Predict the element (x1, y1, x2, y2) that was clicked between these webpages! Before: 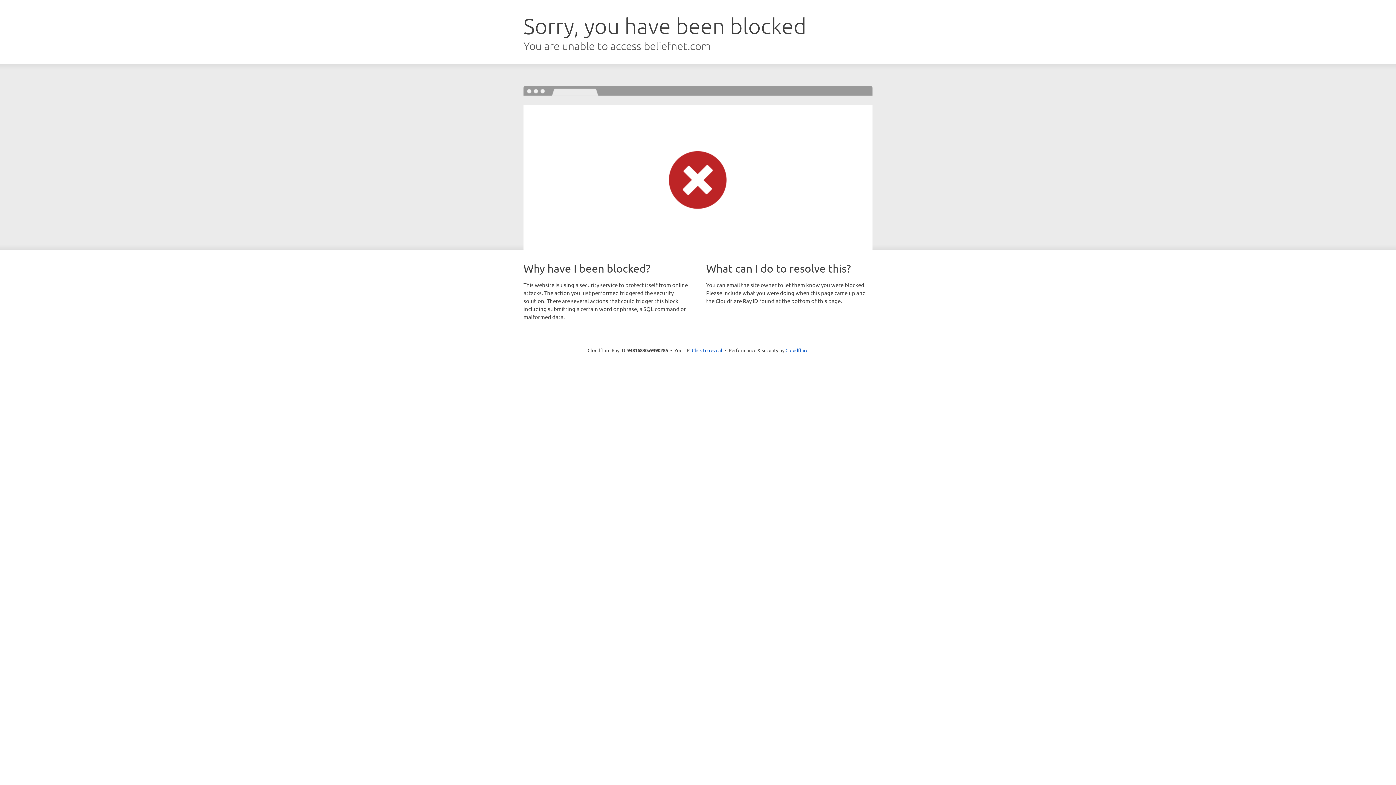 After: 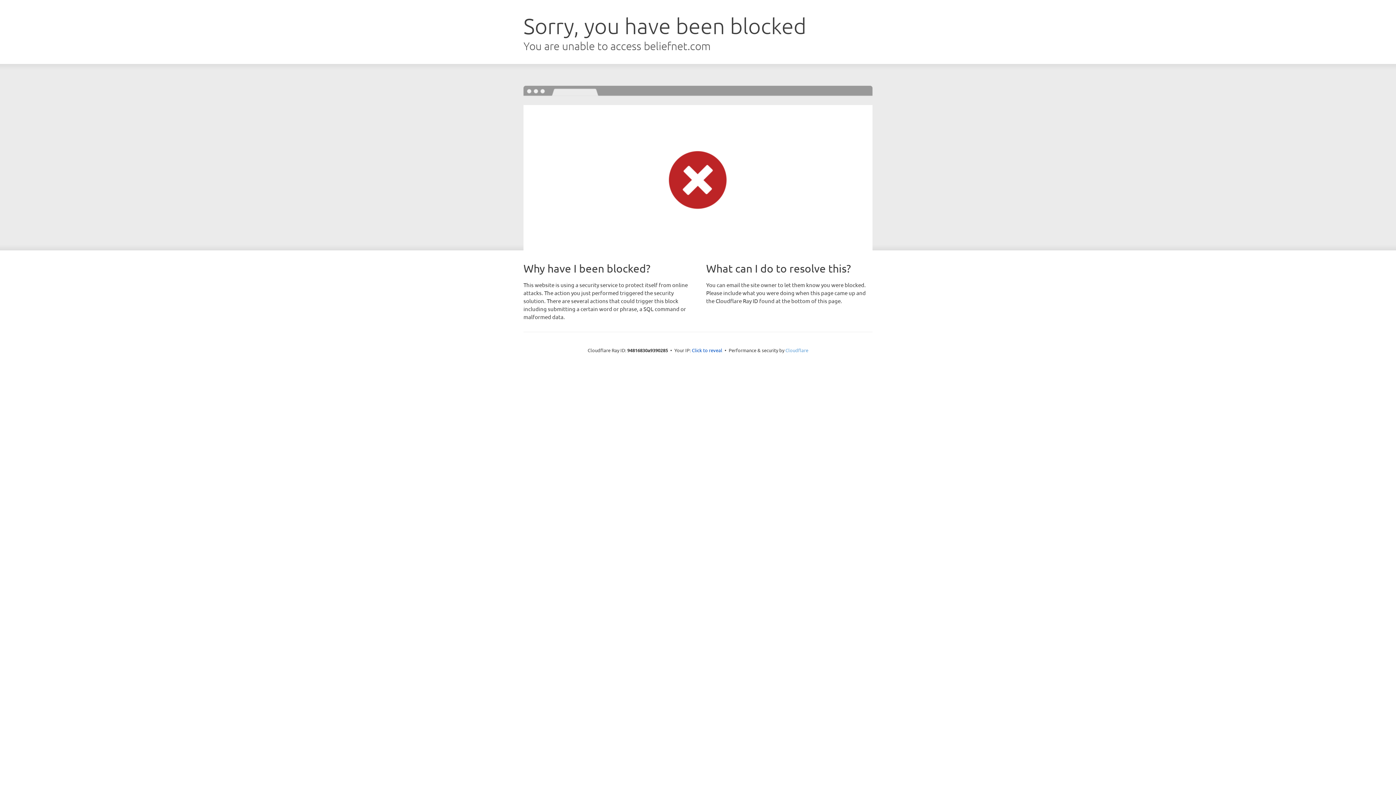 Action: label: Cloudflare bbox: (785, 347, 808, 353)